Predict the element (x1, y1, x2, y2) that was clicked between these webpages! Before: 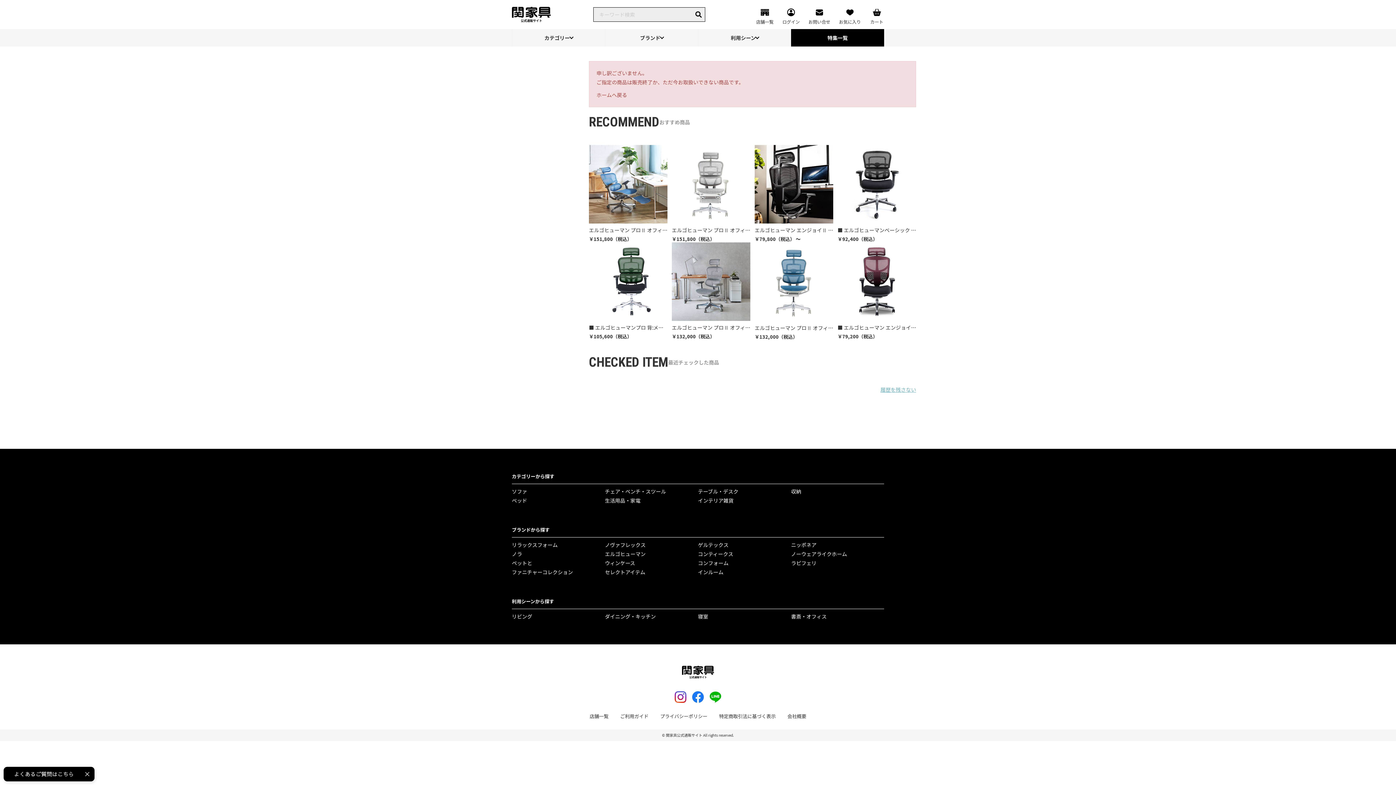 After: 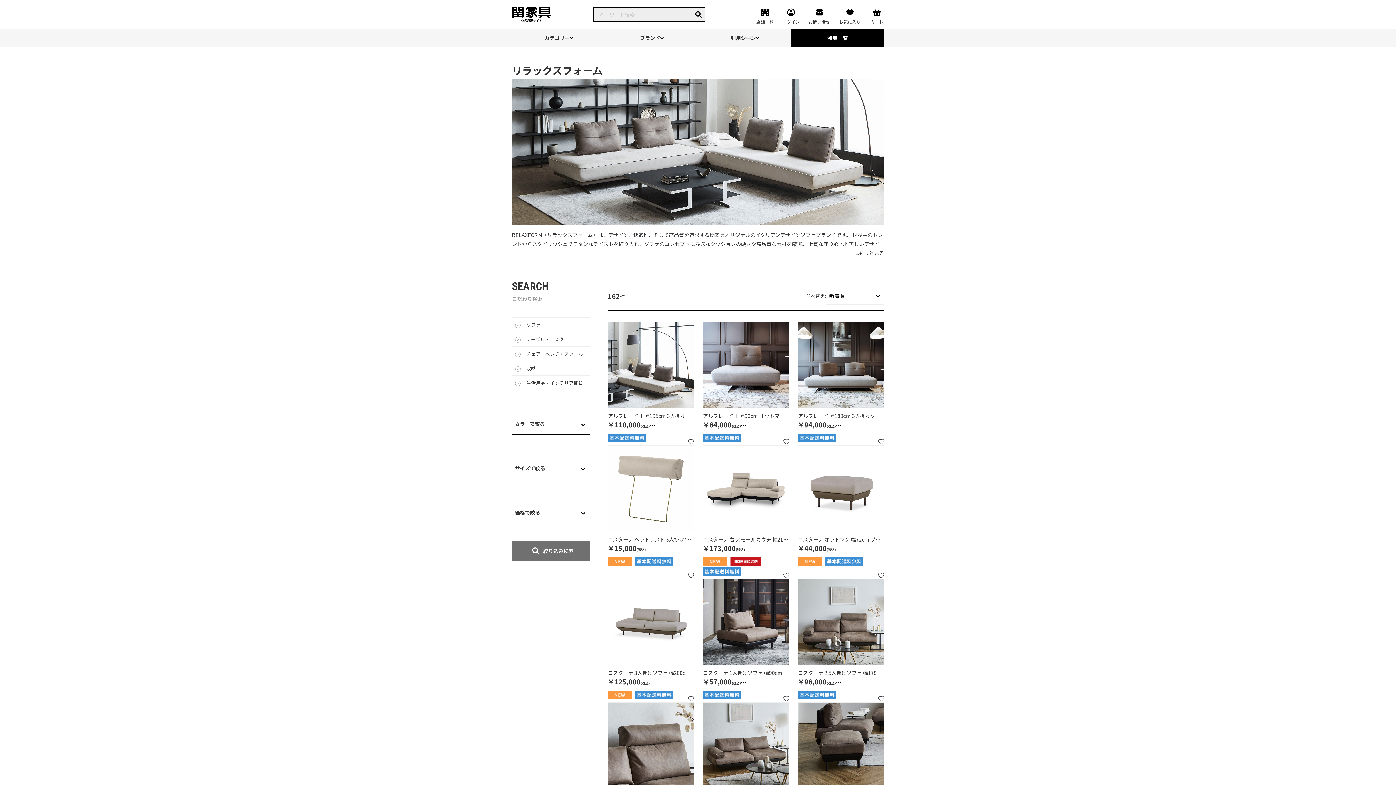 Action: label: リラックスフォーム bbox: (512, 541, 557, 550)